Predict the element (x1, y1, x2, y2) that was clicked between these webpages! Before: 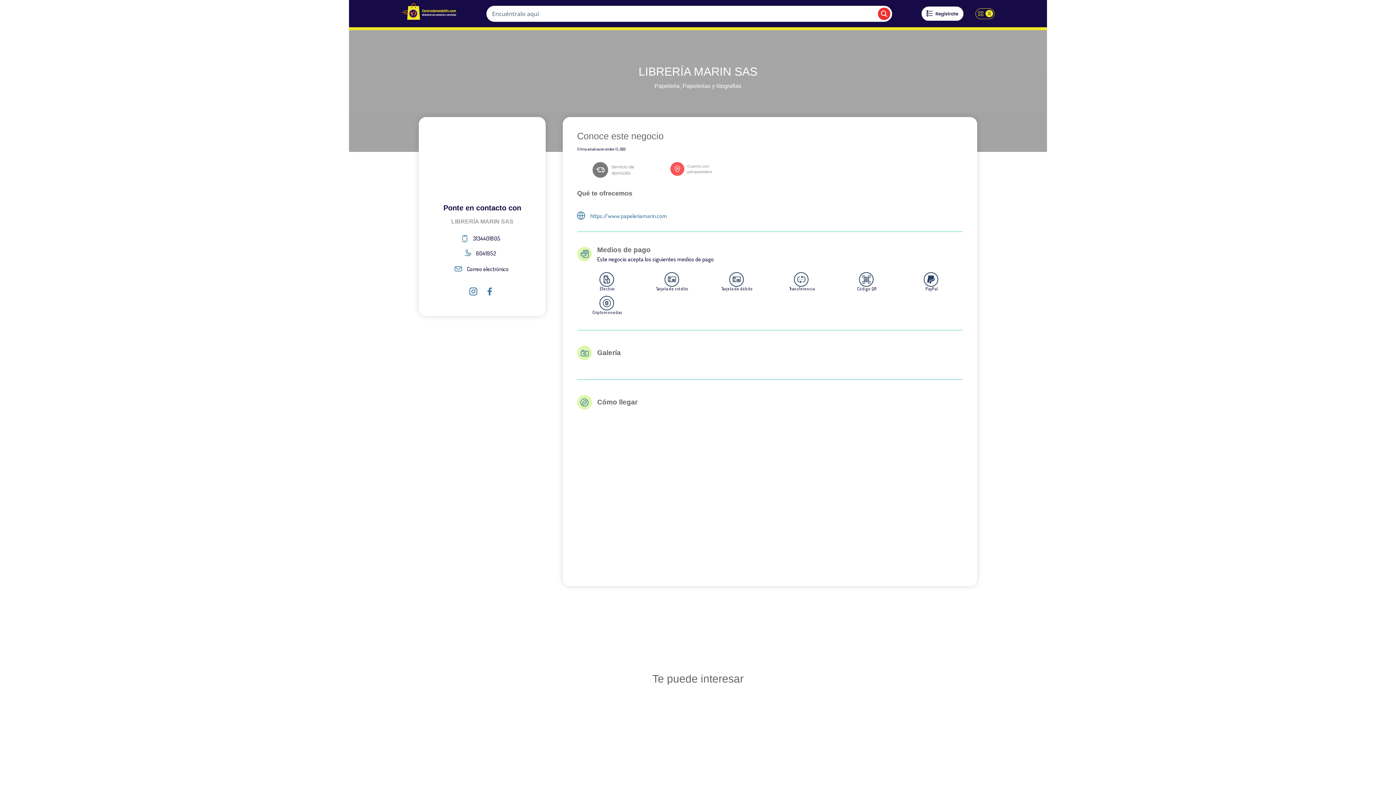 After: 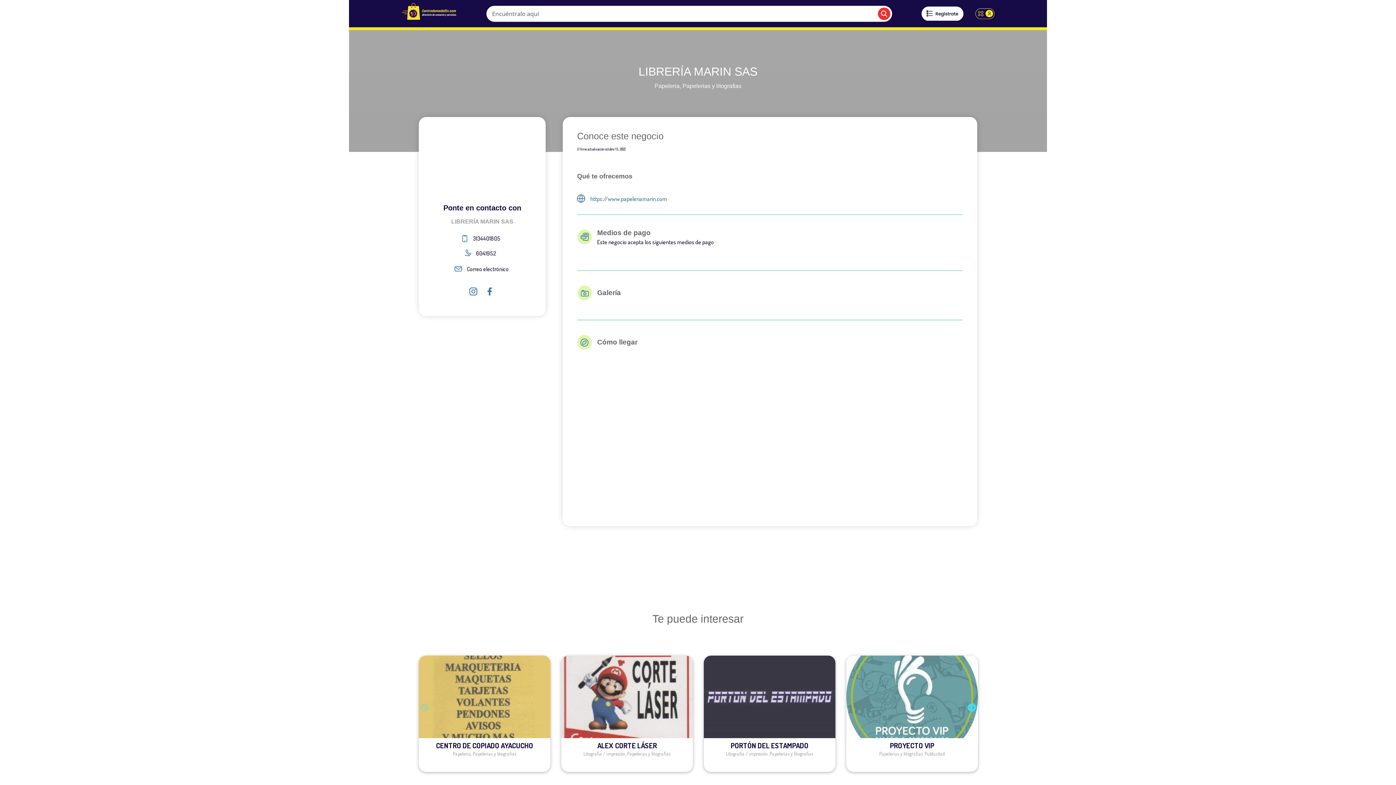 Action: bbox: (466, 266, 508, 271) label: Correo electrónico